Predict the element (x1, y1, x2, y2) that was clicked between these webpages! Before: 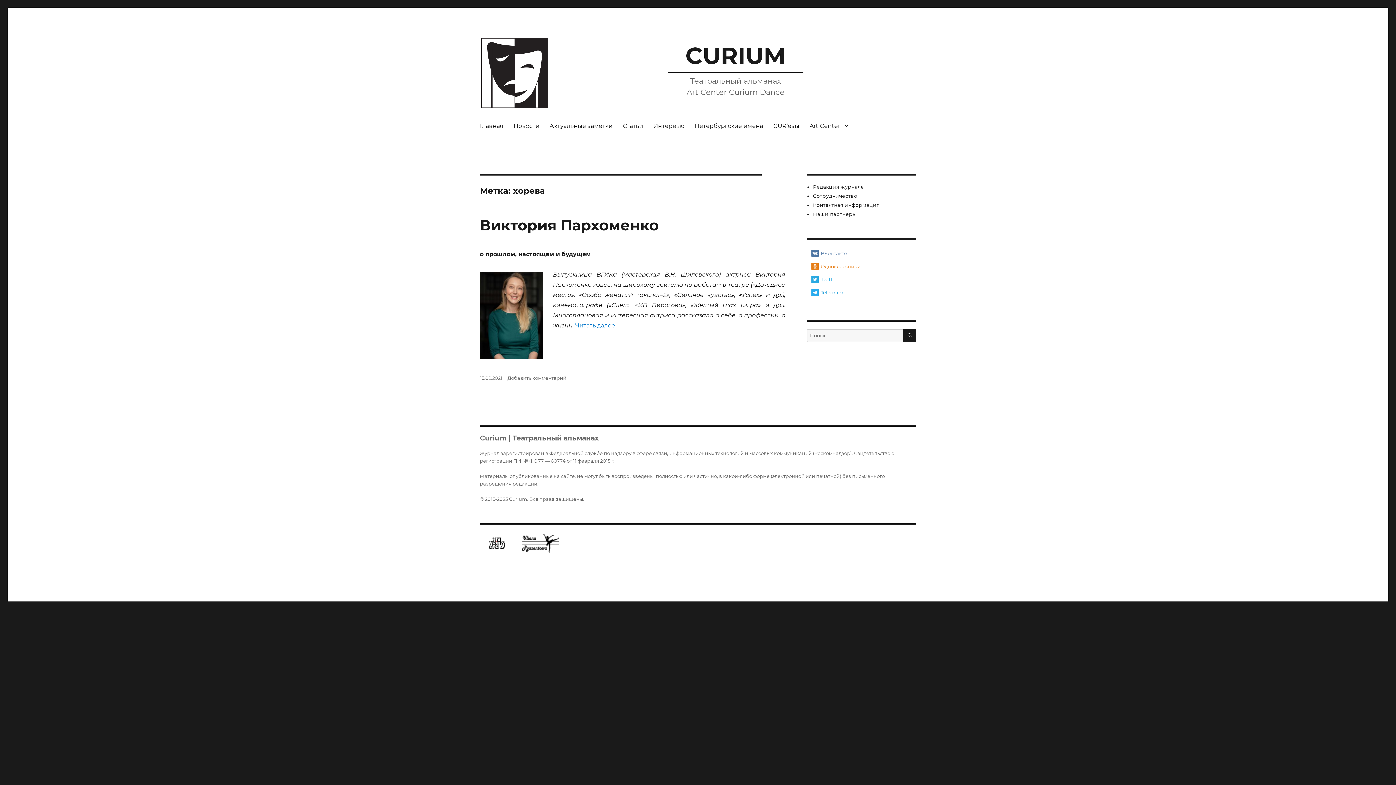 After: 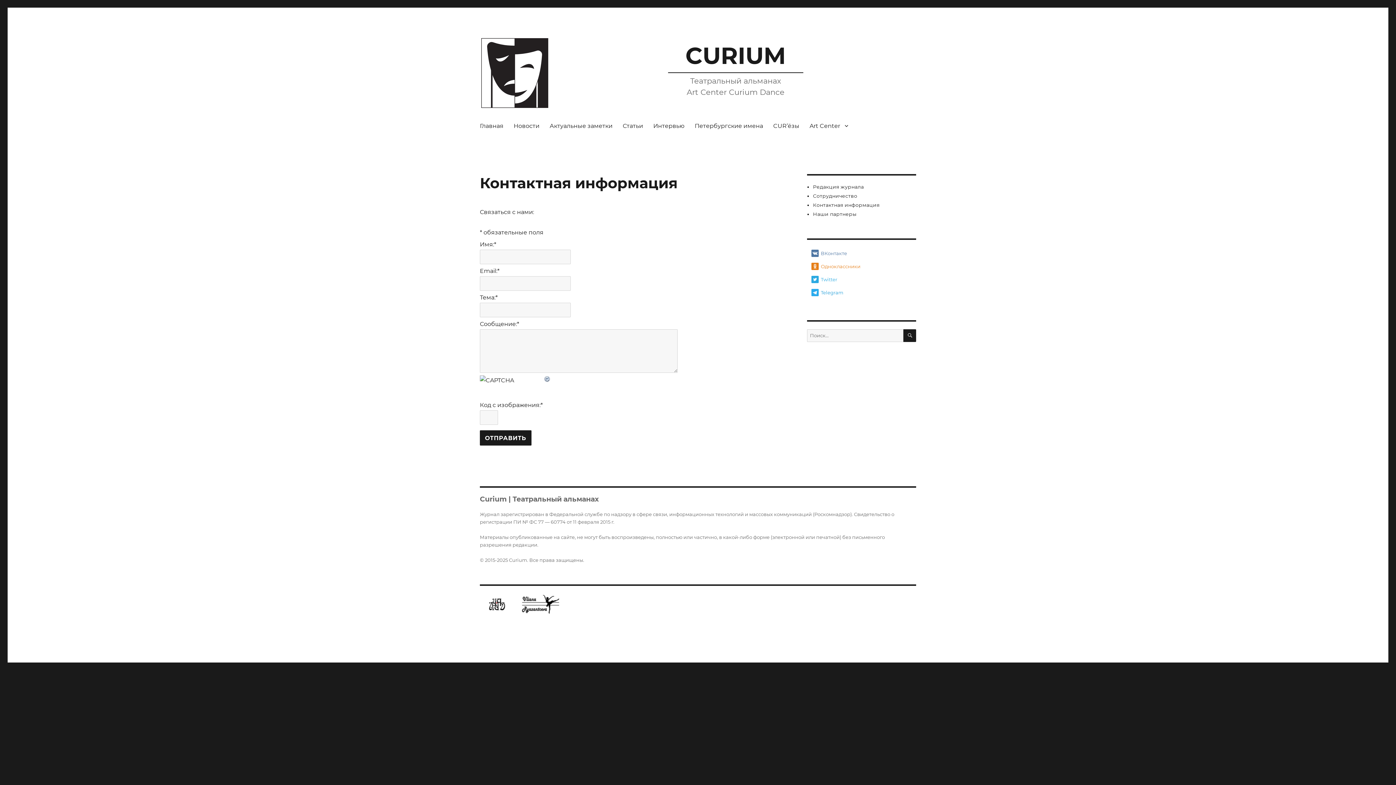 Action: bbox: (813, 202, 879, 208) label: Контактная информация